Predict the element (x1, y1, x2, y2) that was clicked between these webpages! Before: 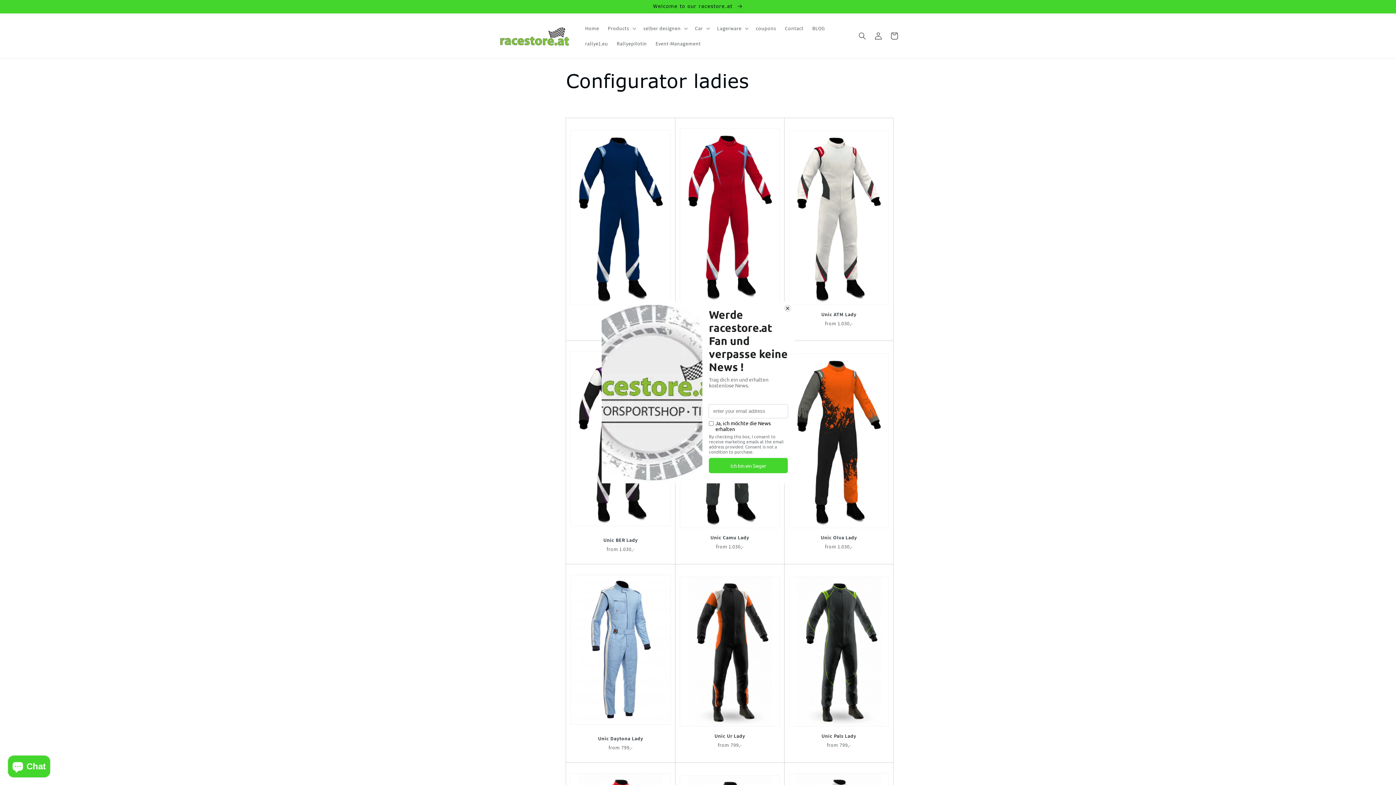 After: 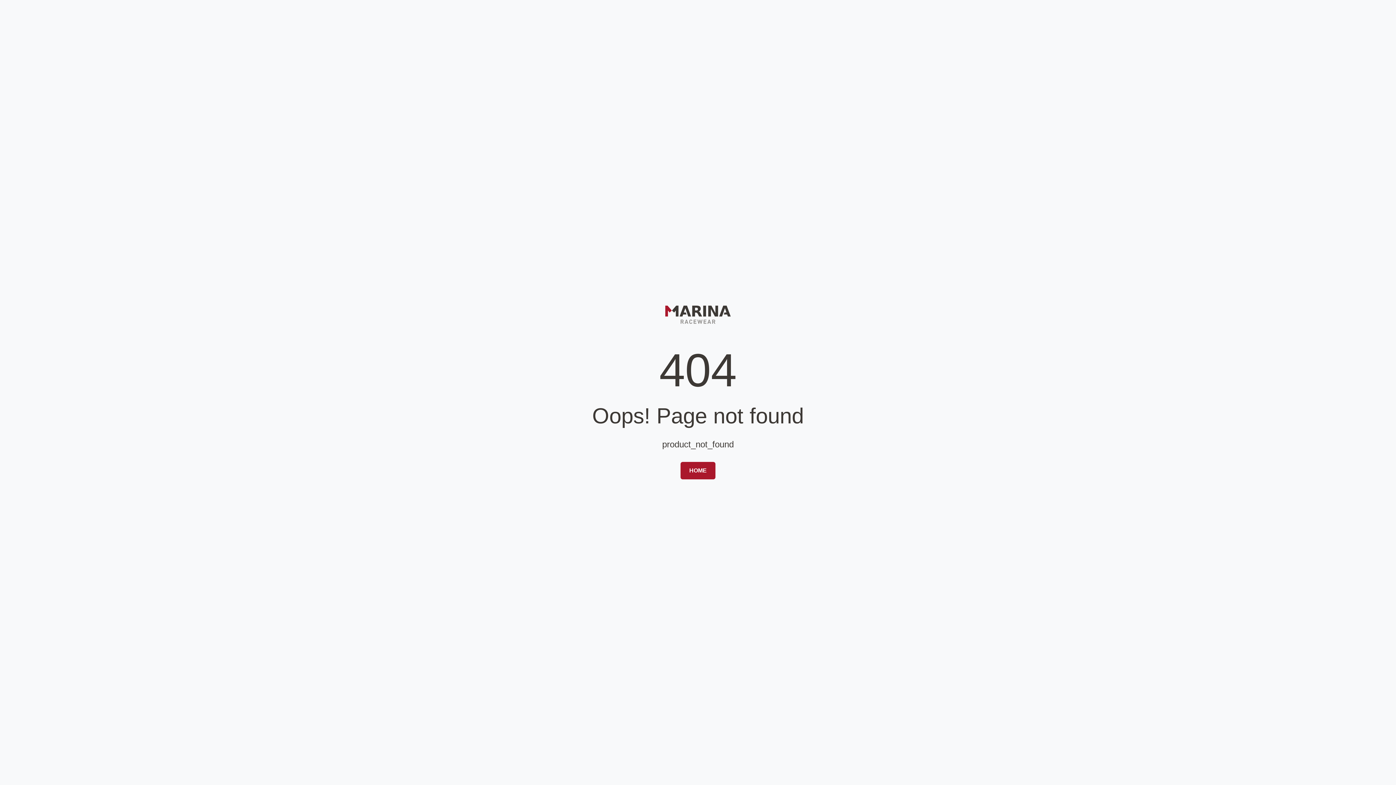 Action: bbox: (789, 130, 889, 305)